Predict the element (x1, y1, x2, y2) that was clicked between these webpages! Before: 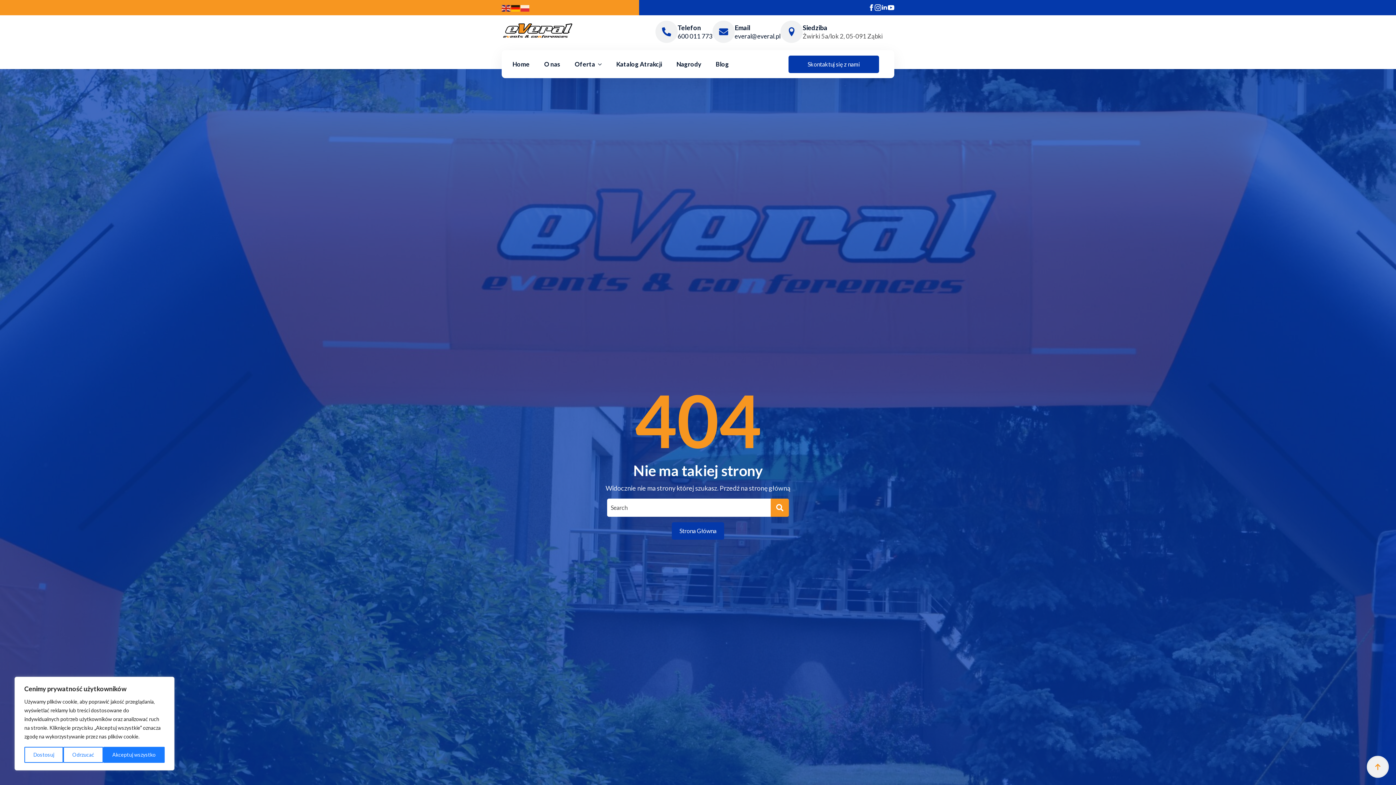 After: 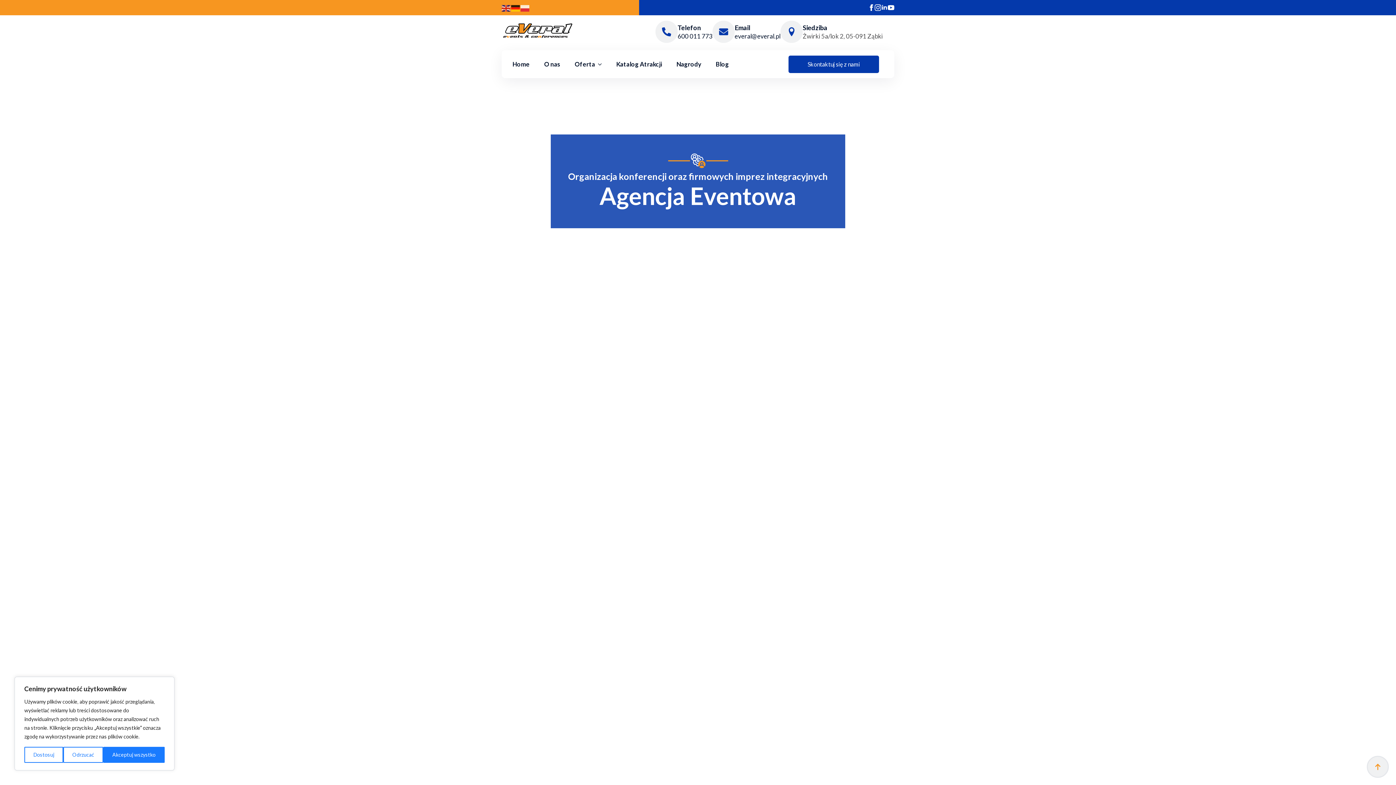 Action: bbox: (501, 22, 574, 40)